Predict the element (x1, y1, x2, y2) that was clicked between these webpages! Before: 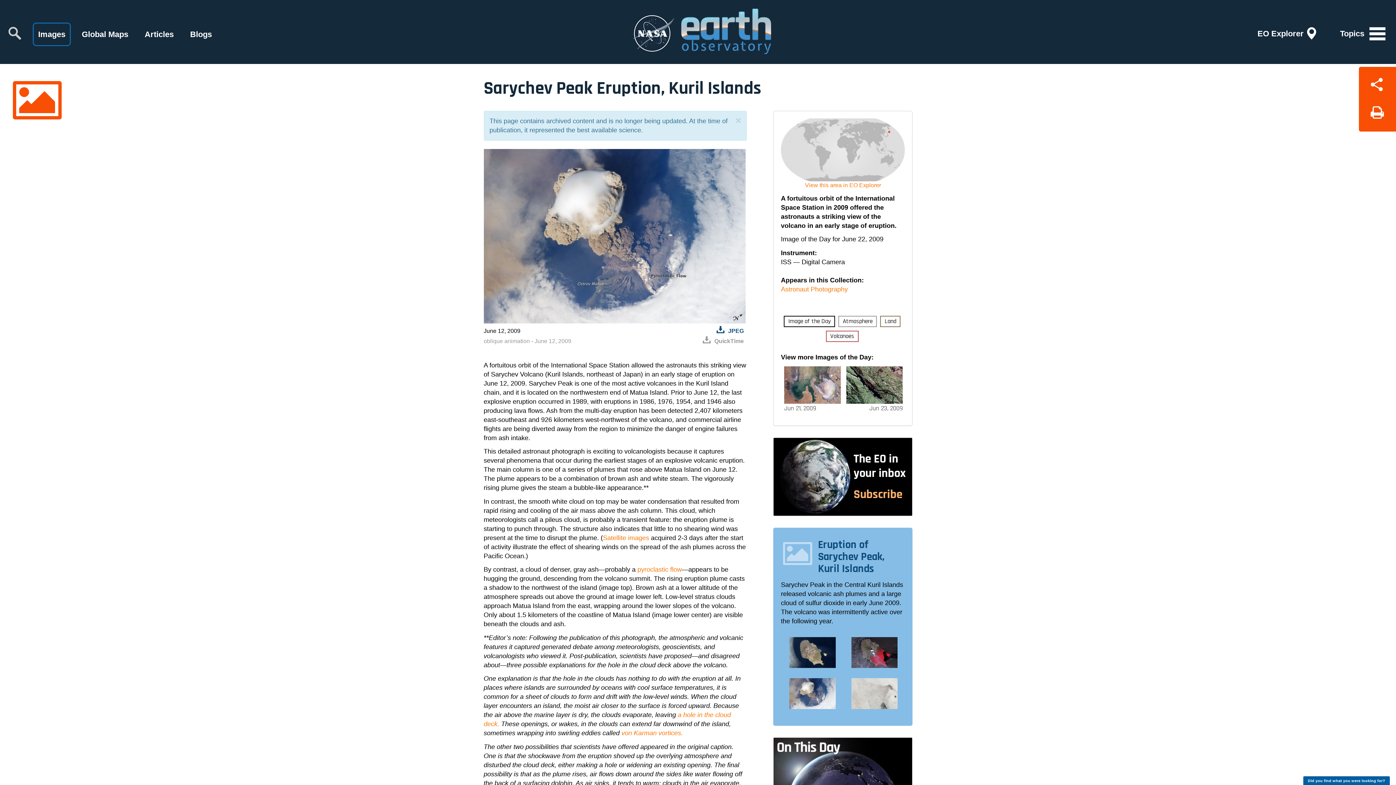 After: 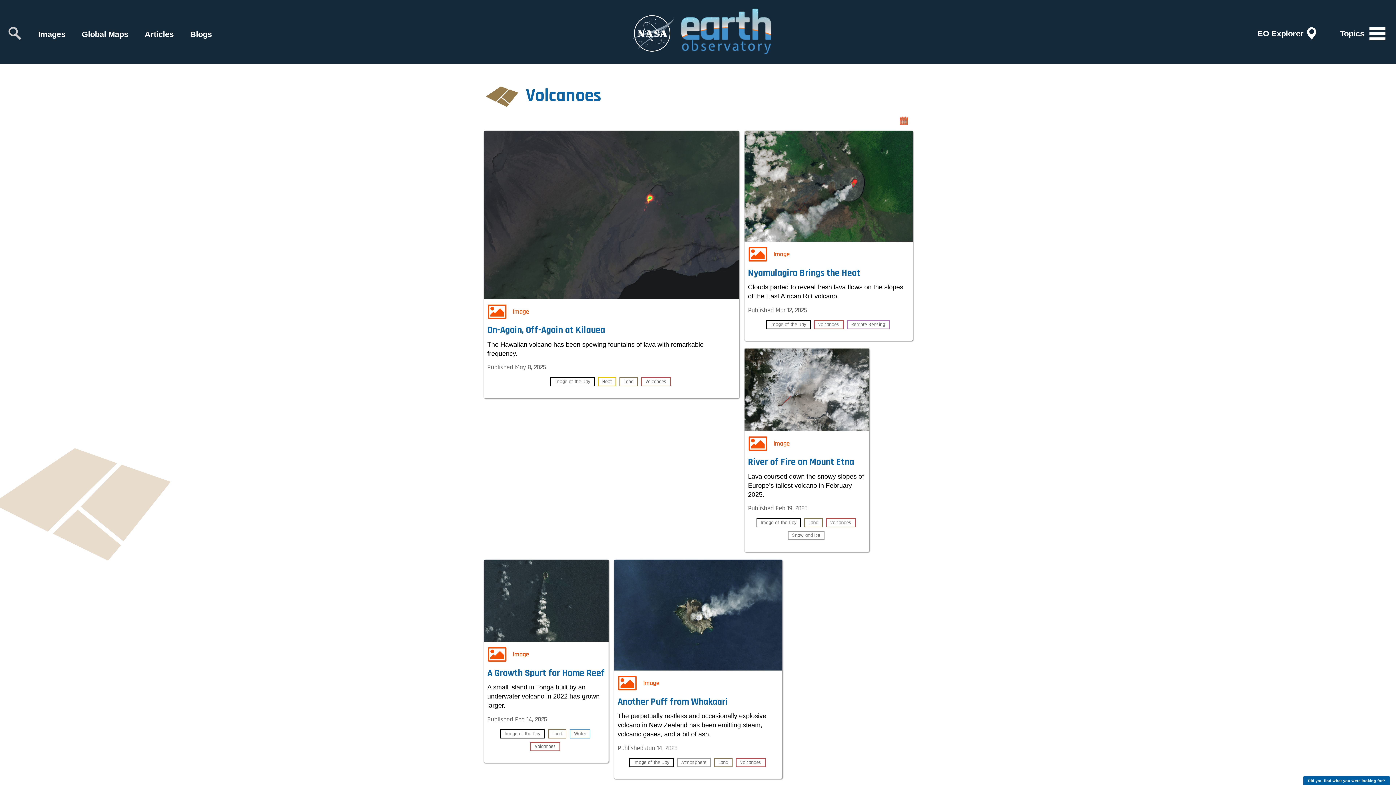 Action: bbox: (826, 330, 858, 342) label: Volcanoes